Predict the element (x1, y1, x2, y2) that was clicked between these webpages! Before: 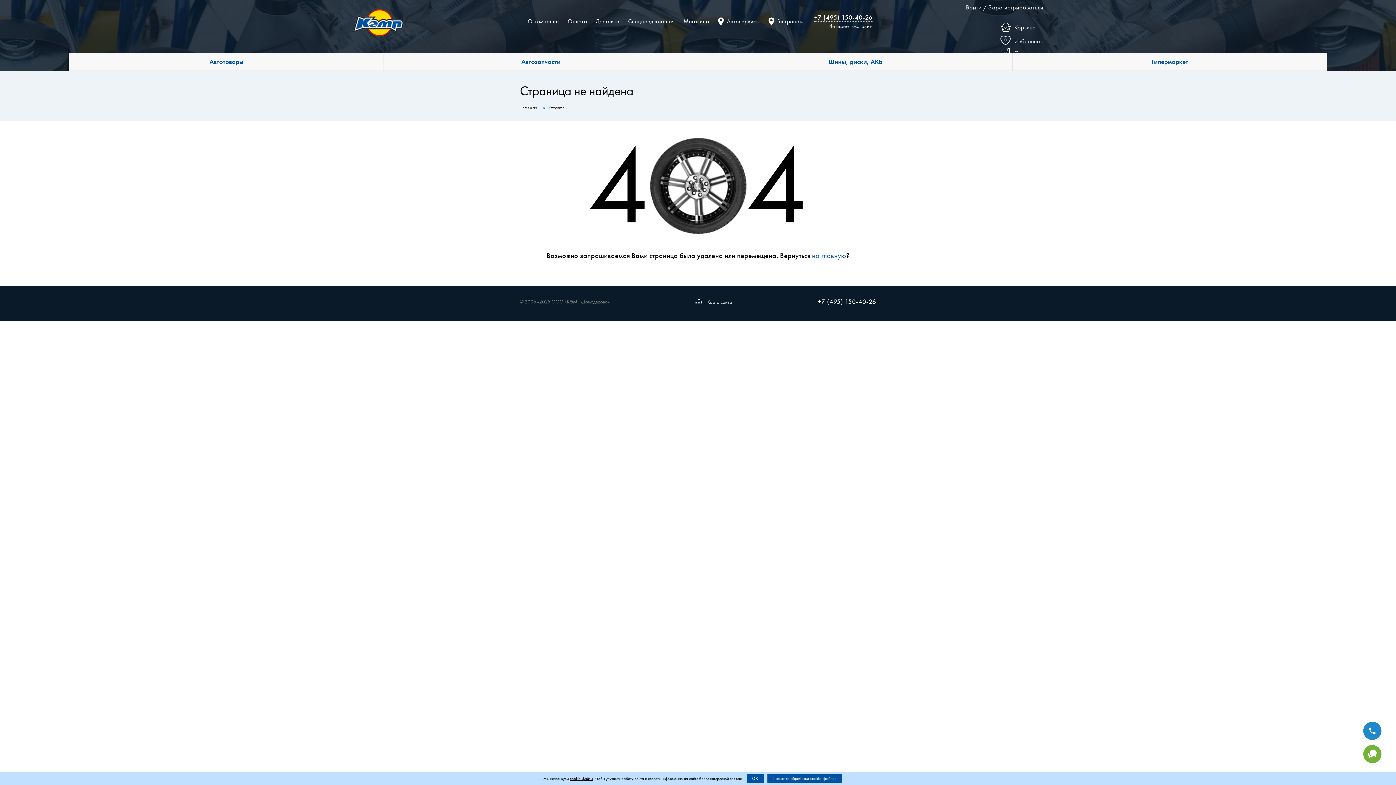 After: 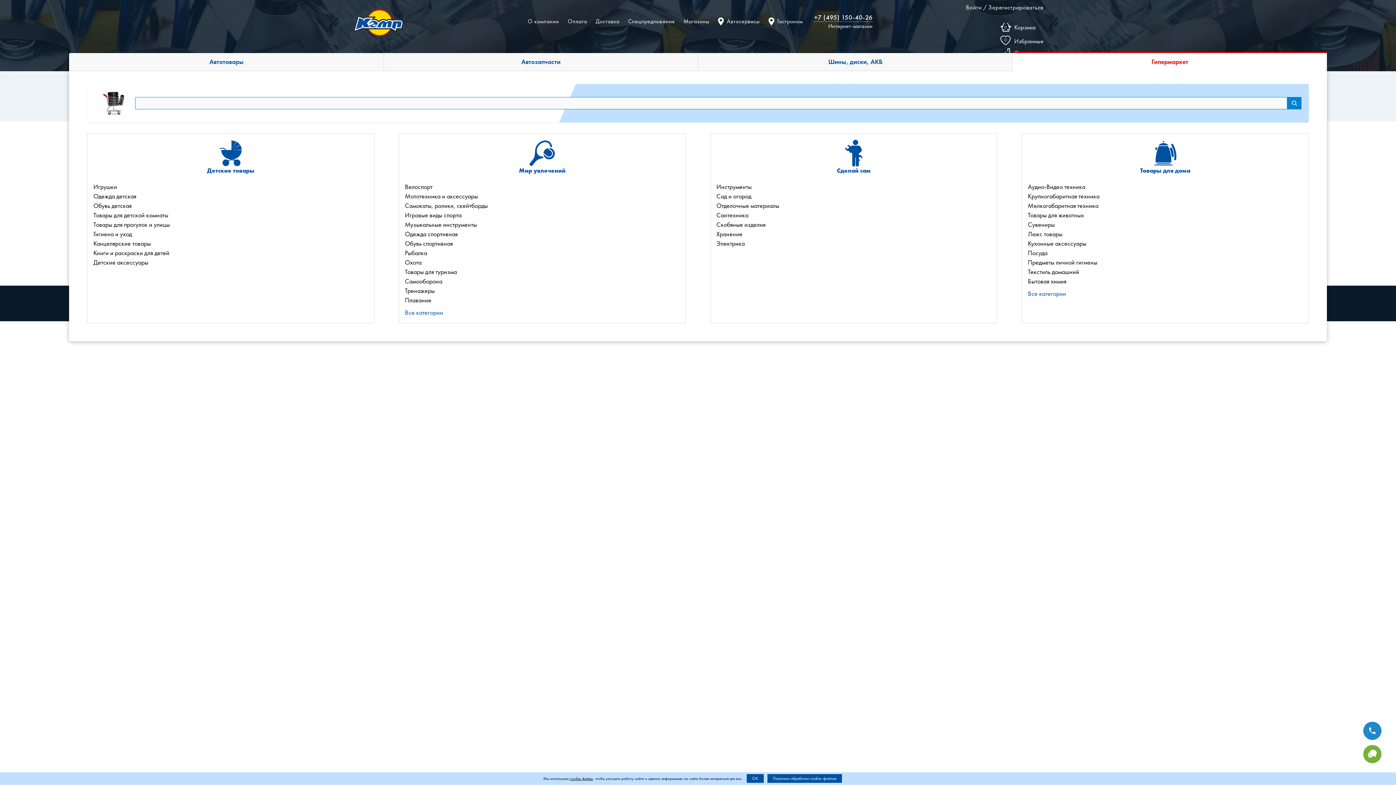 Action: bbox: (1013, 53, 1327, 71) label: Гипермаркет